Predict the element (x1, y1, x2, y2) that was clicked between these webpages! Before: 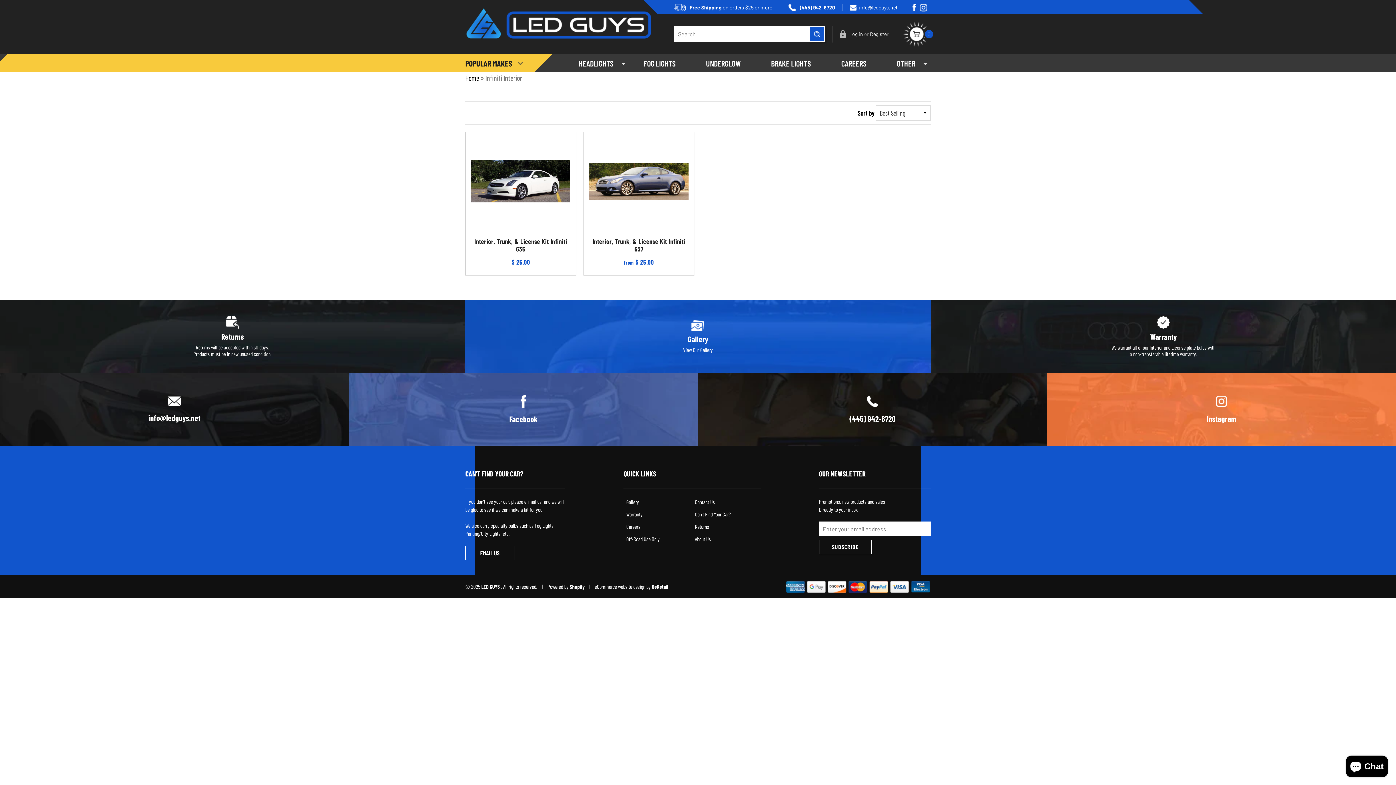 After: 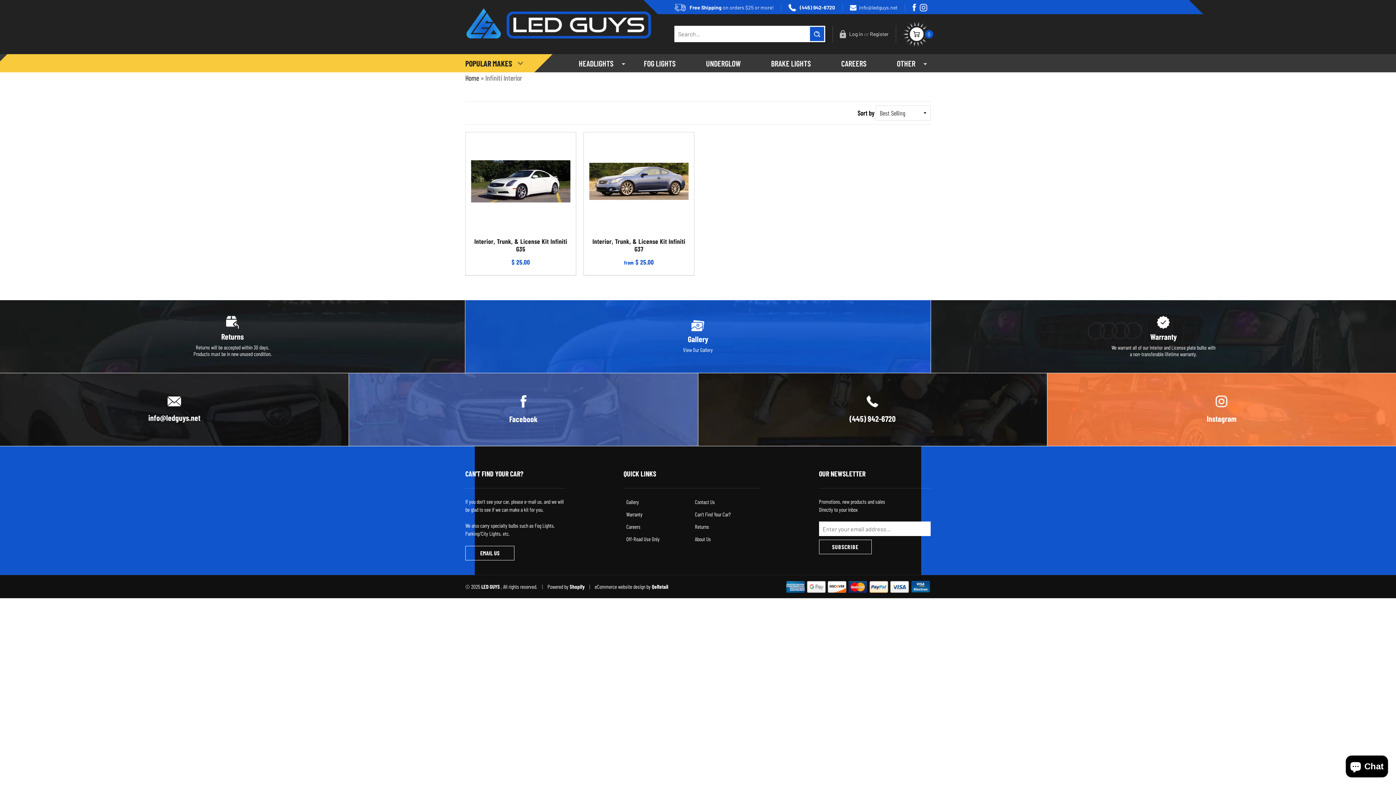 Action: bbox: (0, 405, 348, 412) label: info@ledguys.net